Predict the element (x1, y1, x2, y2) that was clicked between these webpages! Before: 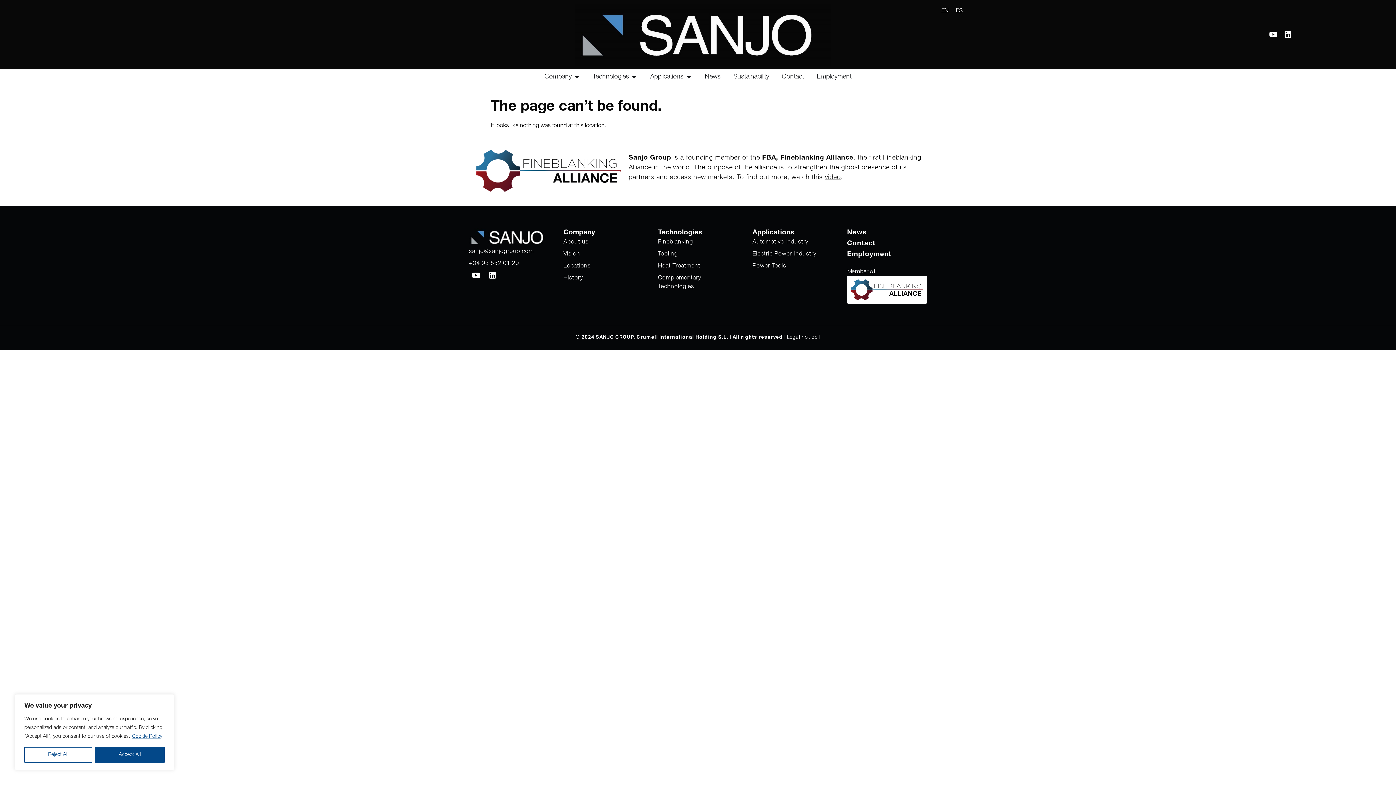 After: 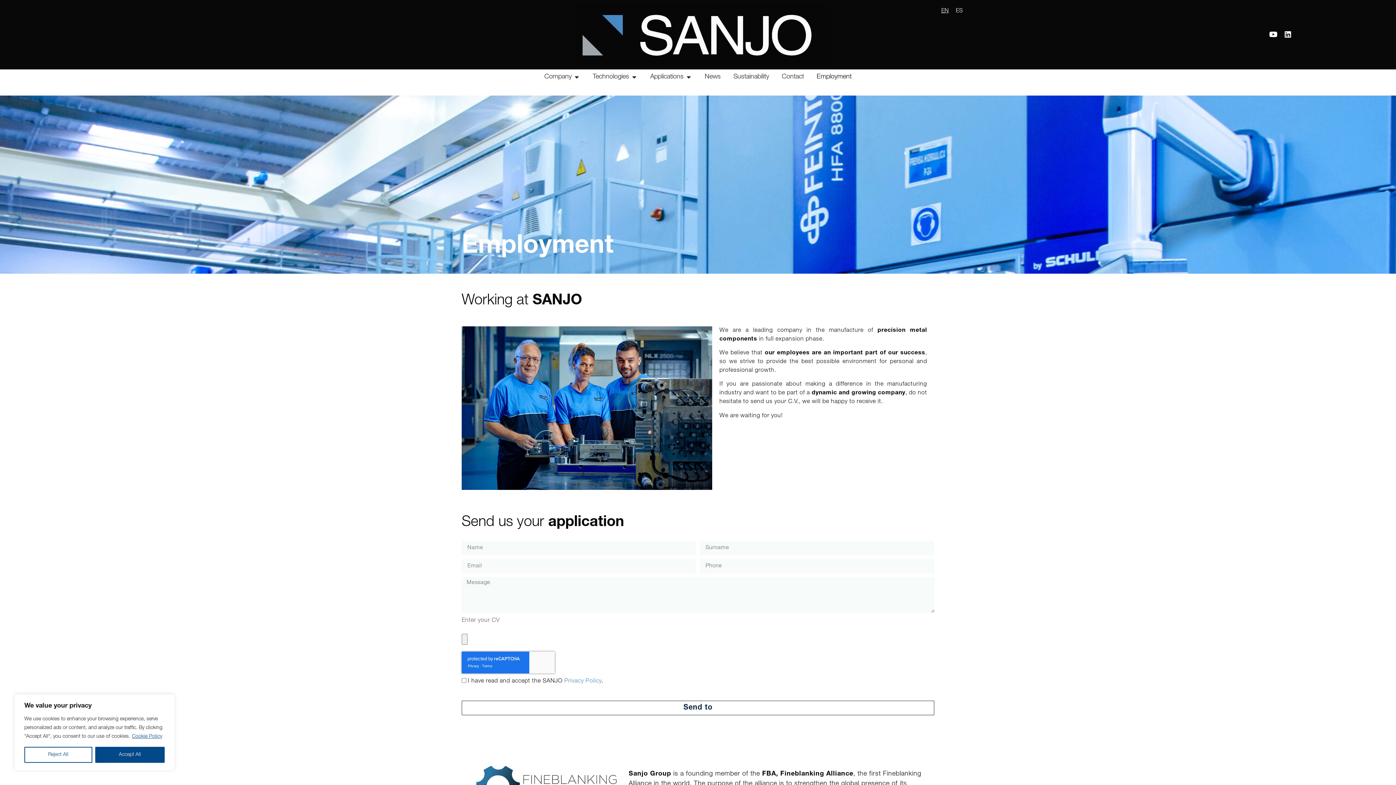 Action: label: Employment bbox: (847, 249, 927, 260)